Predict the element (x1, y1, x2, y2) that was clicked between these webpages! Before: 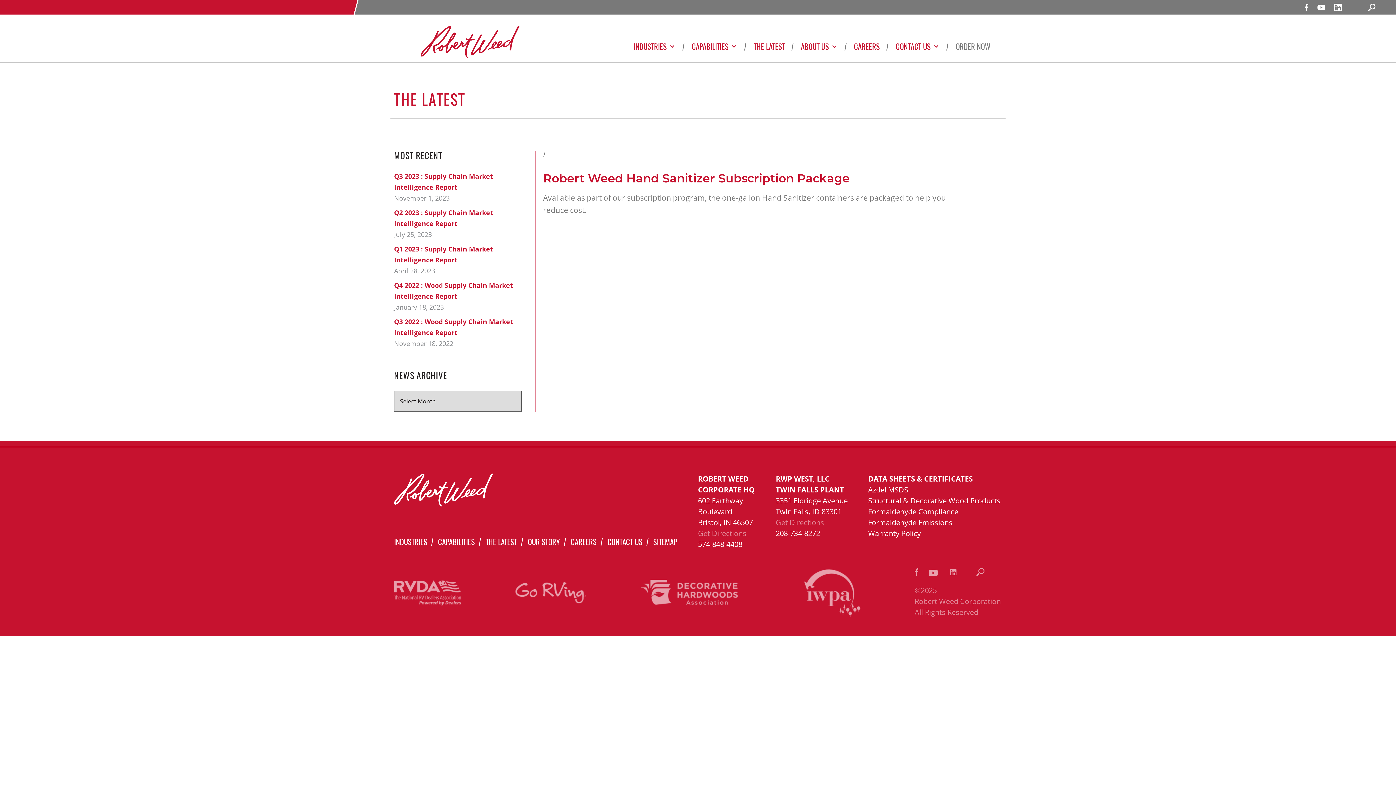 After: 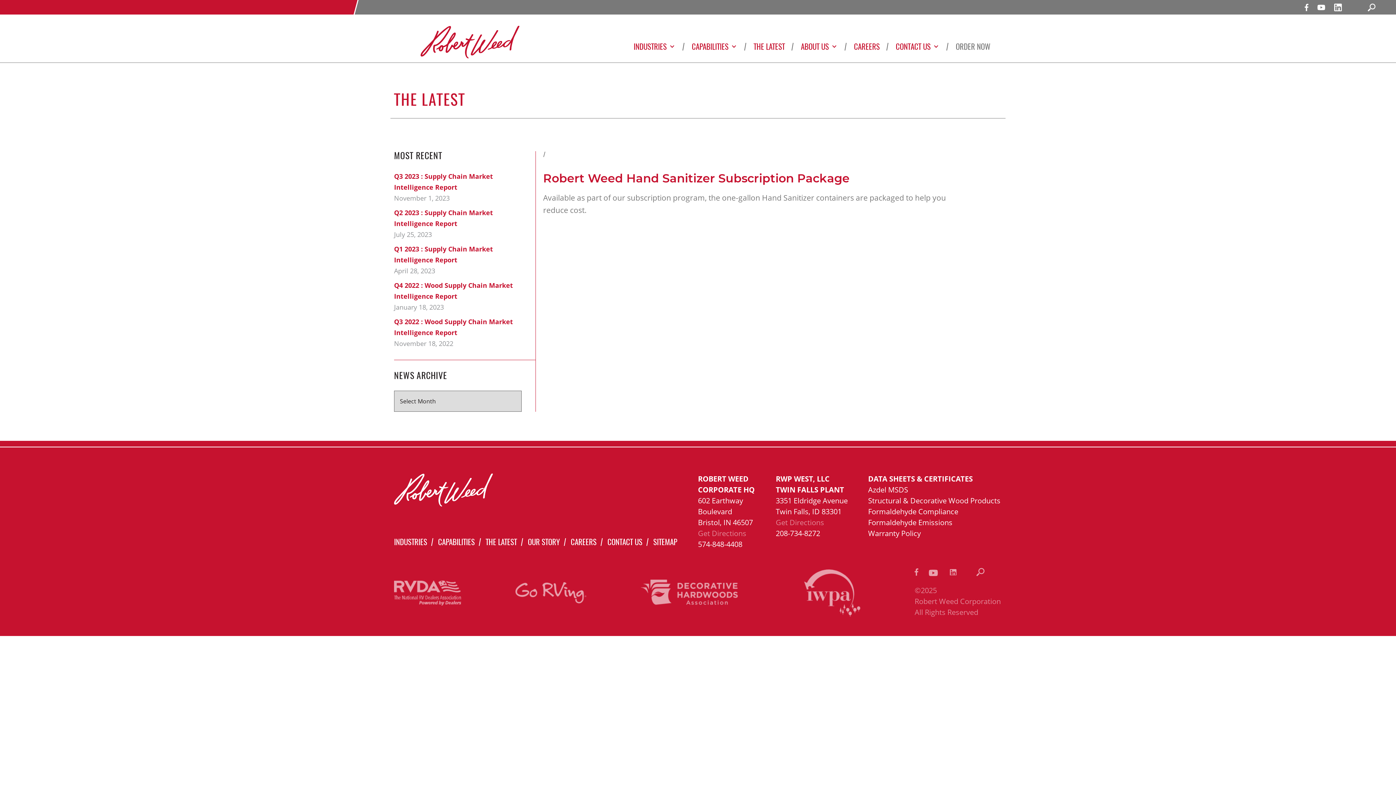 Action: bbox: (804, 588, 860, 596)